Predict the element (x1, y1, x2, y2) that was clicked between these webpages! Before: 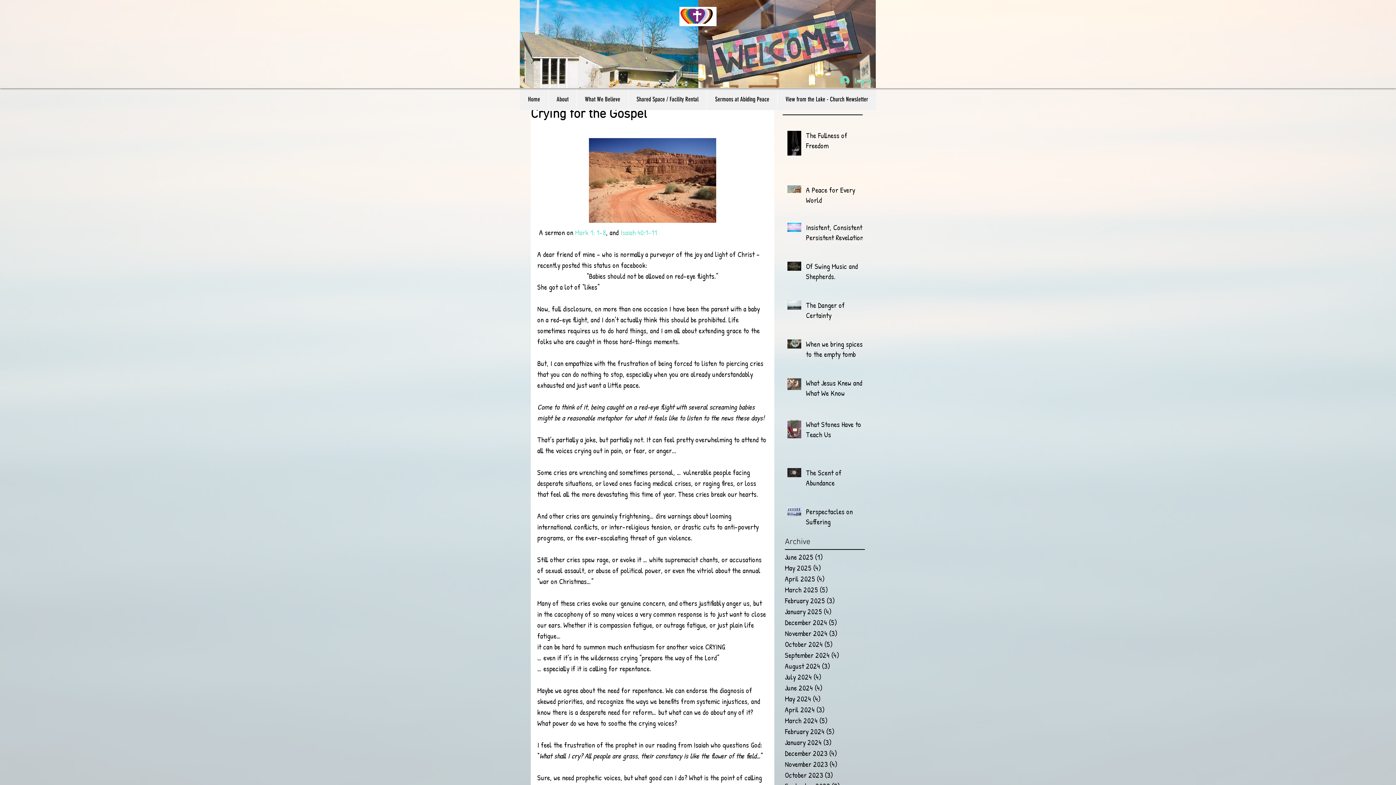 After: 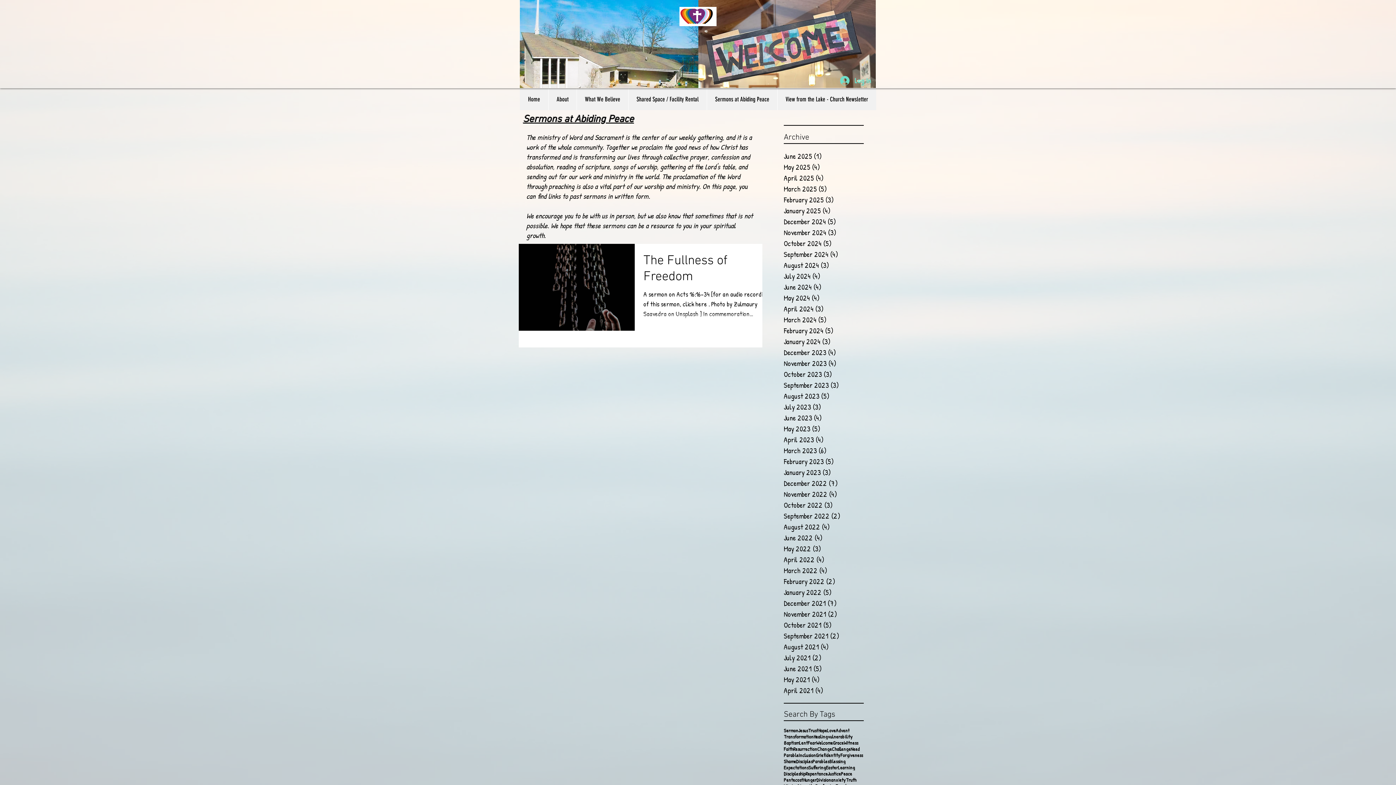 Action: bbox: (785, 552, 861, 562) label: June 2025 (1)
1 post